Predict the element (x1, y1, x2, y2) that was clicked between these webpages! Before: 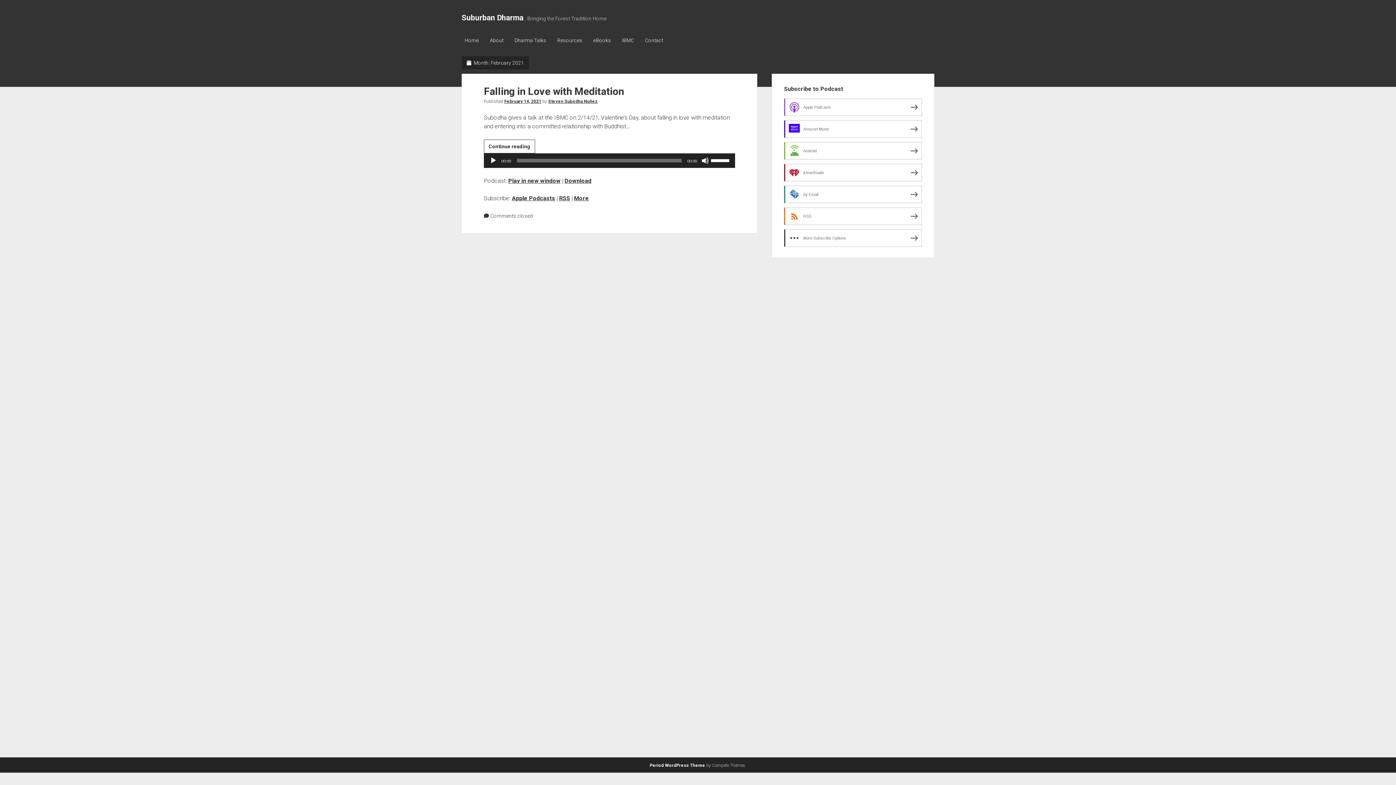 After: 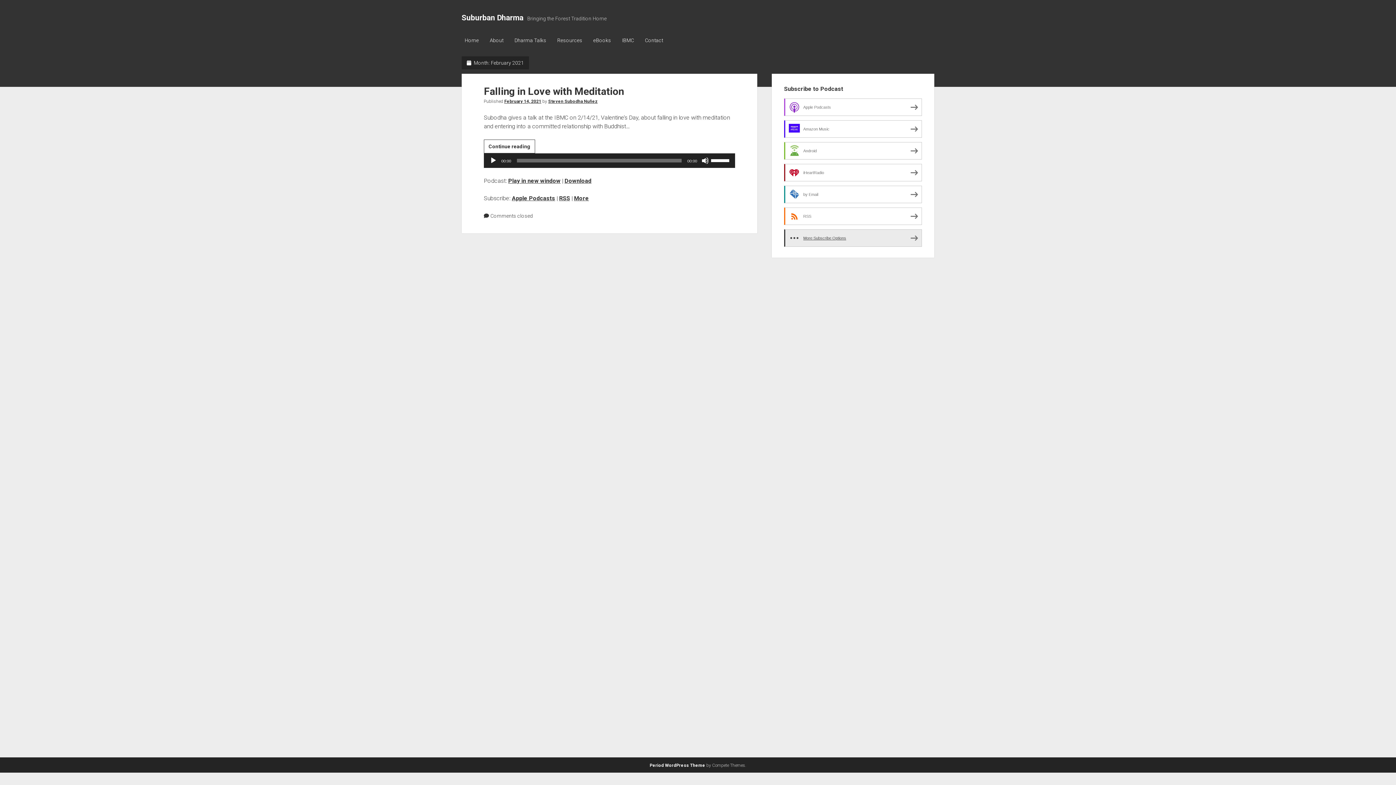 Action: bbox: (784, 229, 922, 246) label: More Subscribe Options